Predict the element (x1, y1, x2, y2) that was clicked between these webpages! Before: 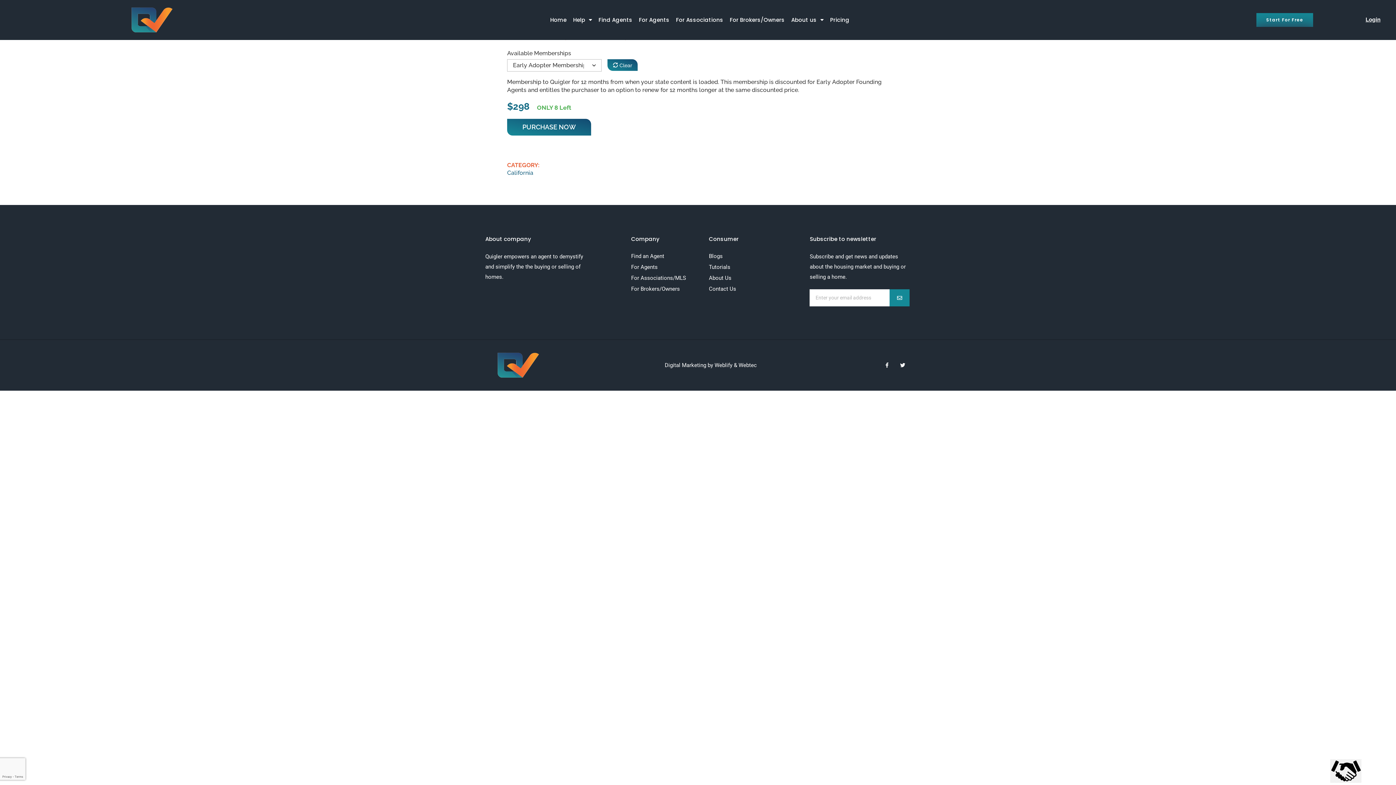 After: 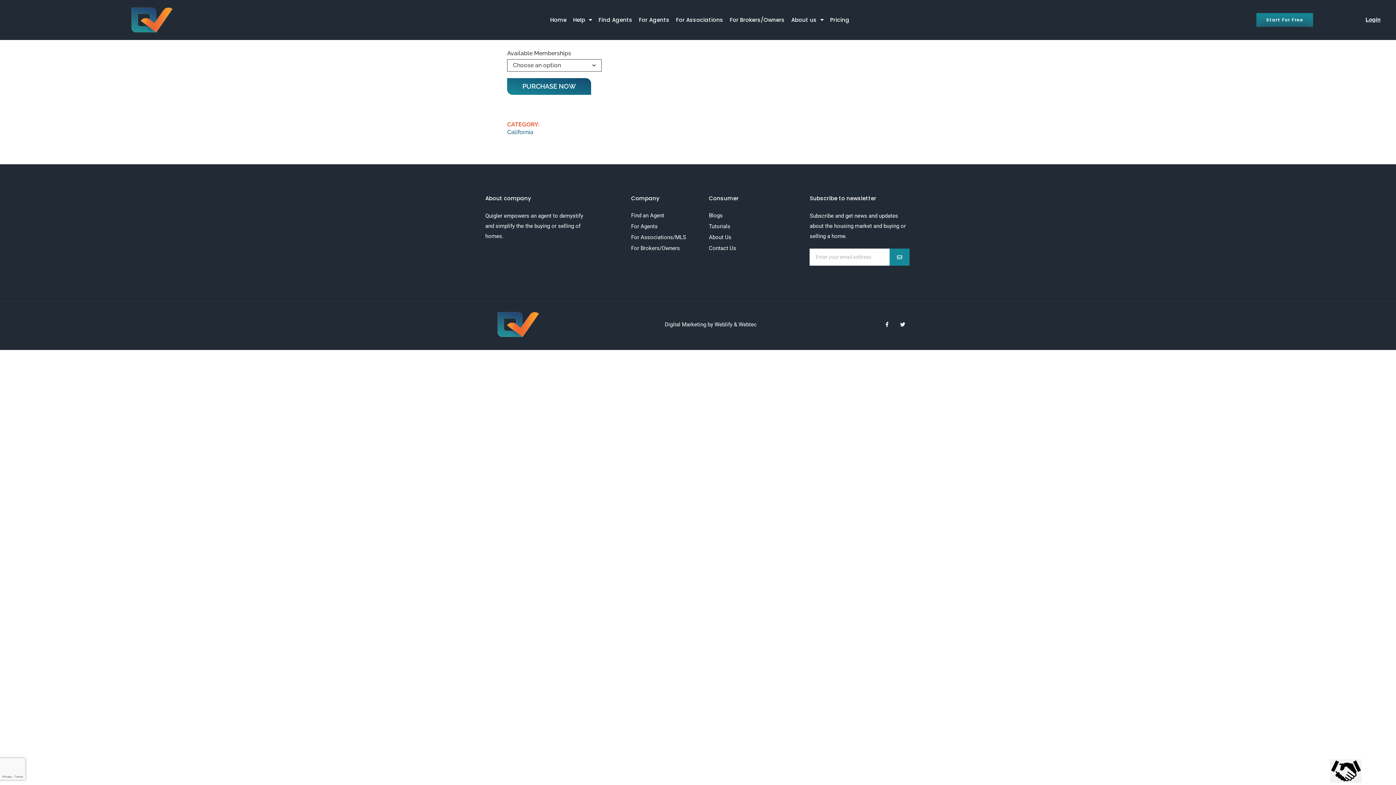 Action: bbox: (607, 59, 637, 70) label:  Clear